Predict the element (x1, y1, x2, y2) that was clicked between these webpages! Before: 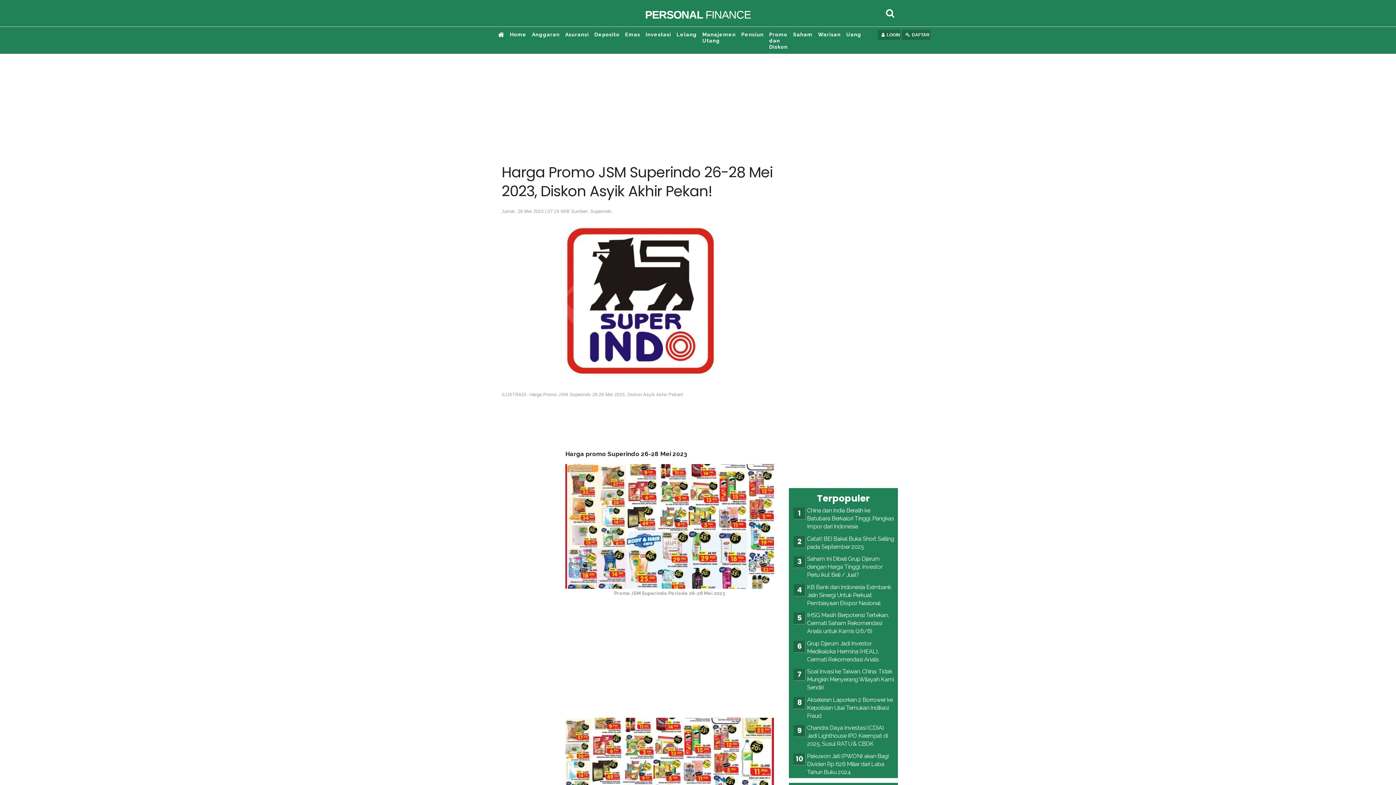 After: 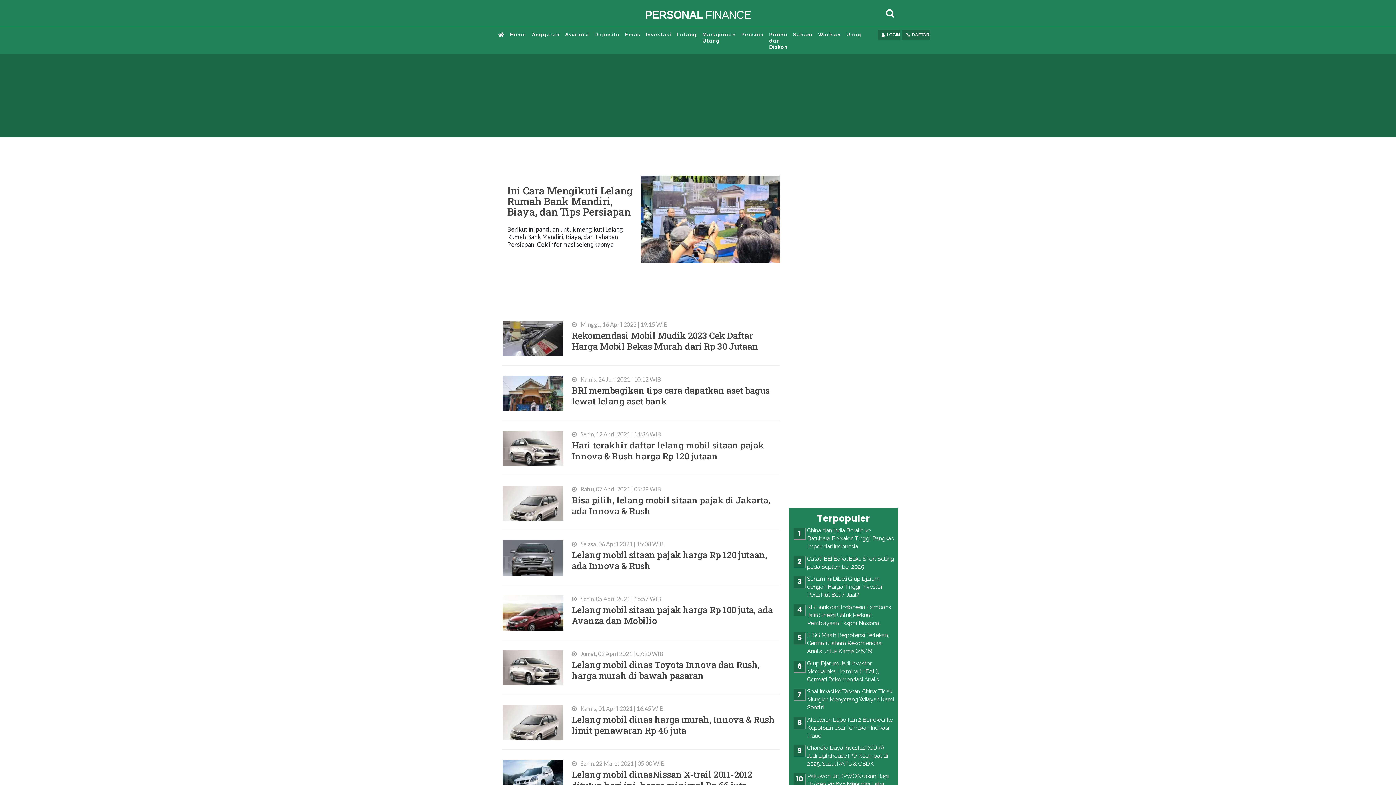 Action: bbox: (676, 31, 697, 37) label: Lelang